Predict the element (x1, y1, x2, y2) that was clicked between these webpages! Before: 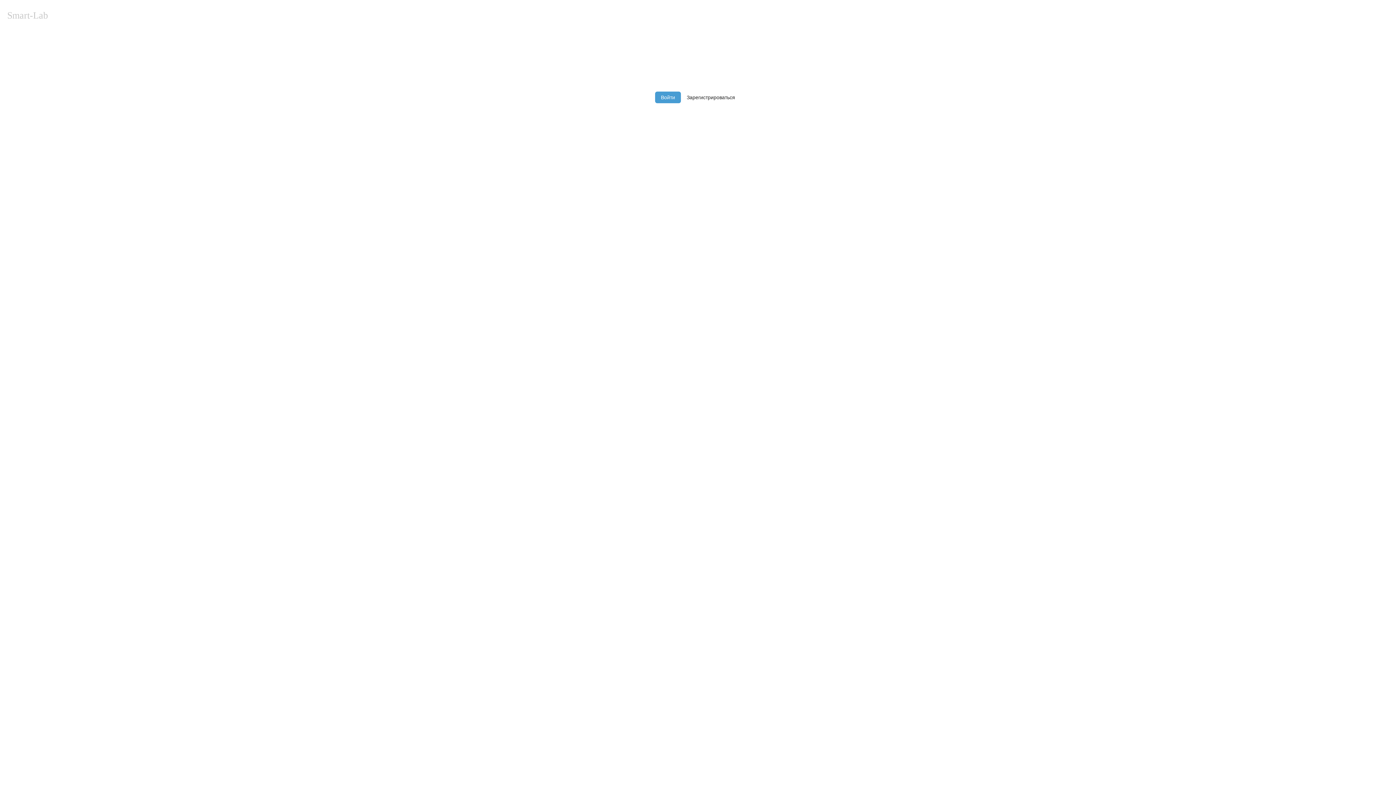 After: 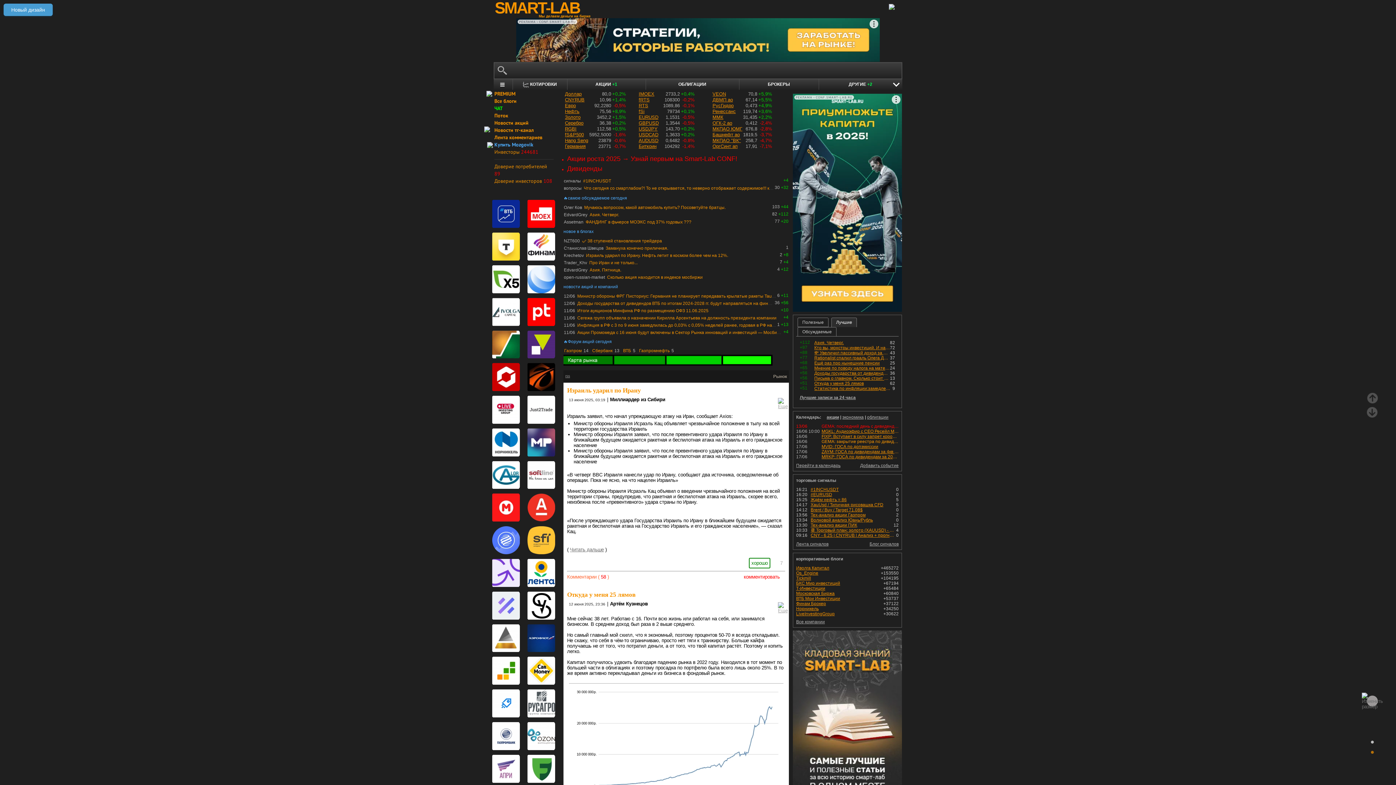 Action: label: Smart-Lab bbox: (7, 10, 48, 20)